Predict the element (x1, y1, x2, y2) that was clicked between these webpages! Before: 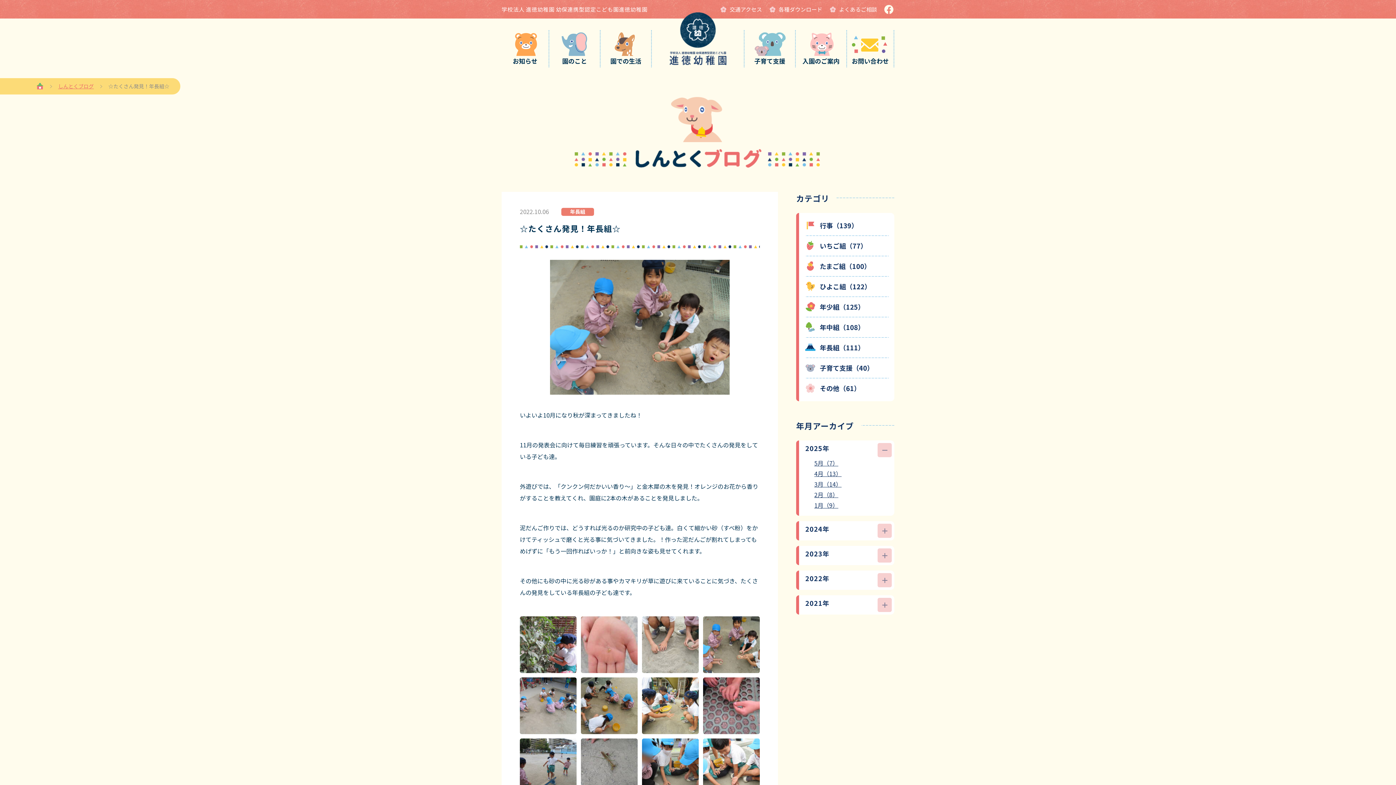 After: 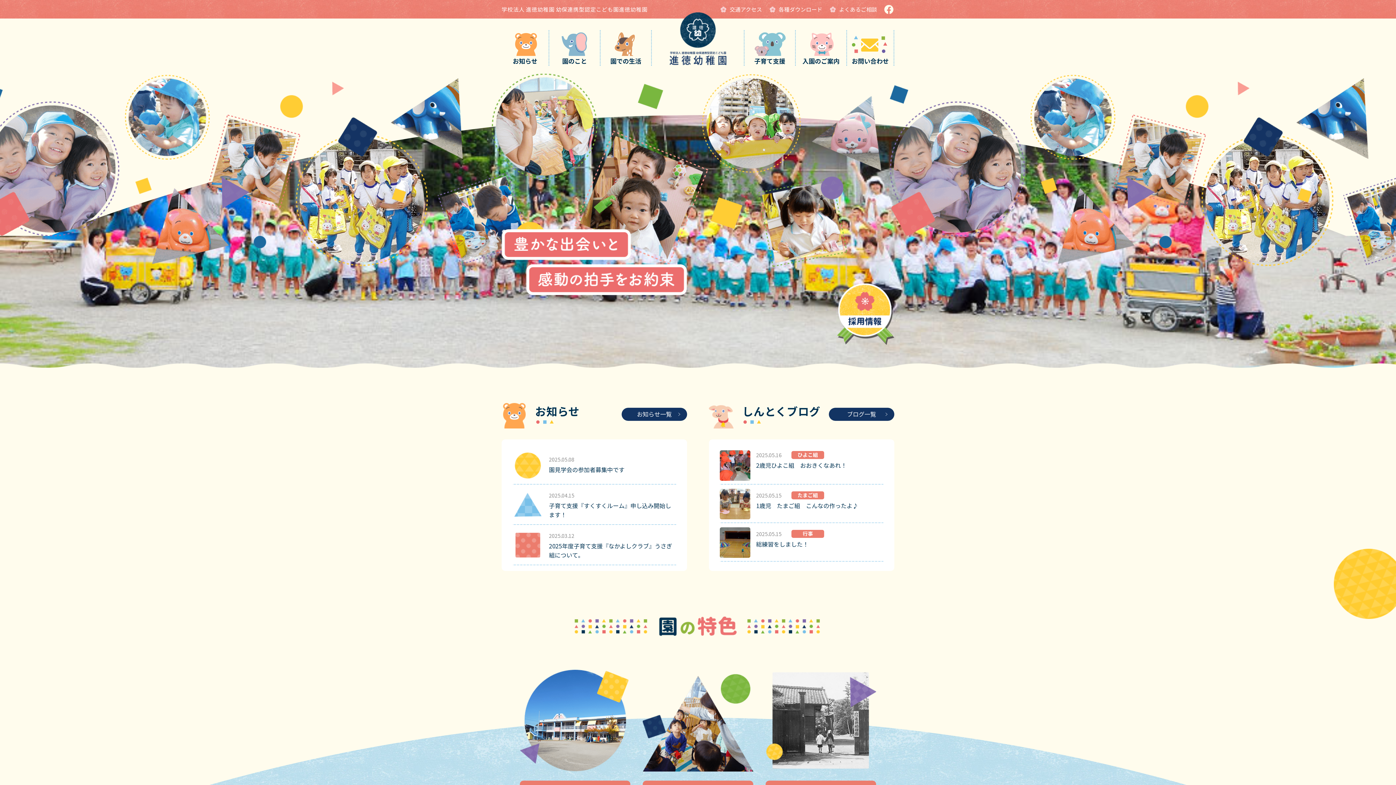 Action: bbox: (36, 82, 54, 90)